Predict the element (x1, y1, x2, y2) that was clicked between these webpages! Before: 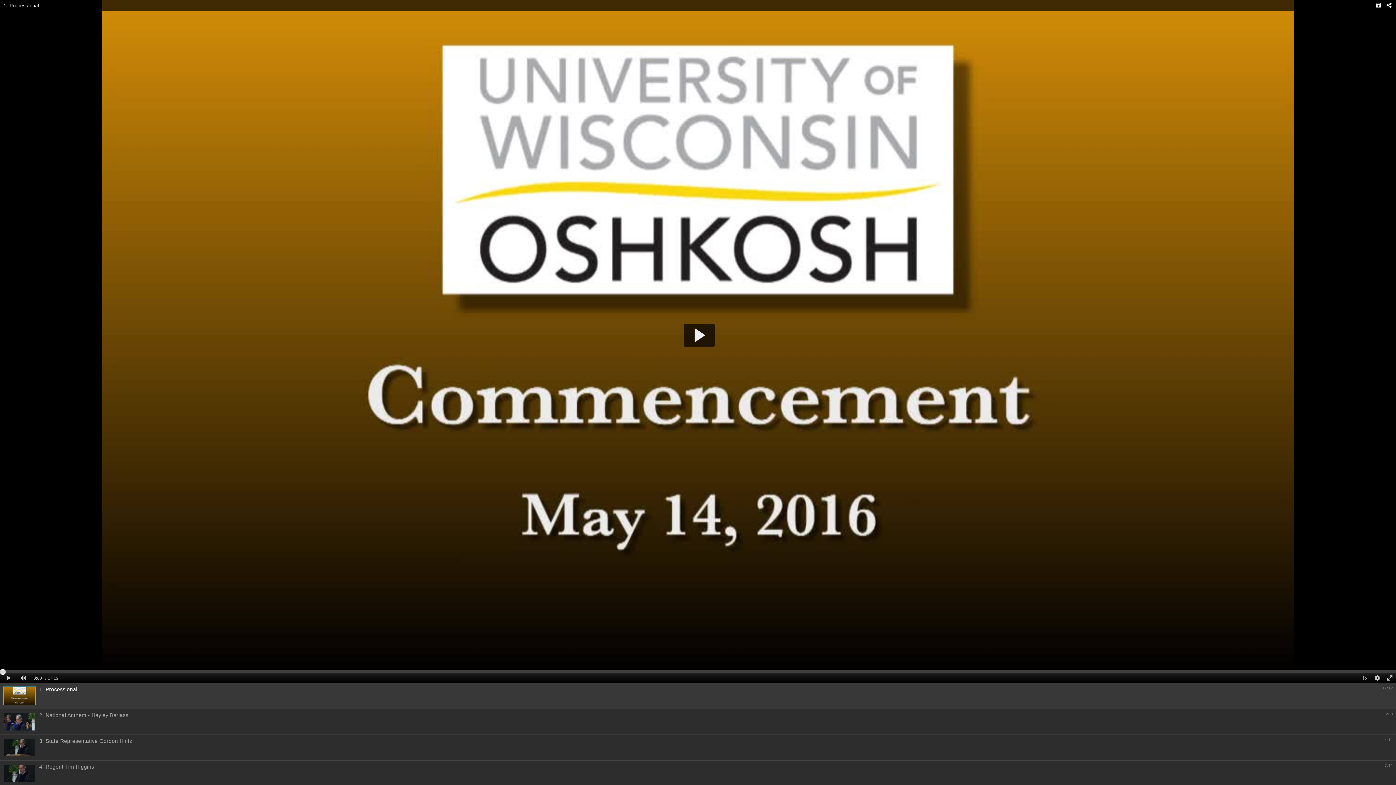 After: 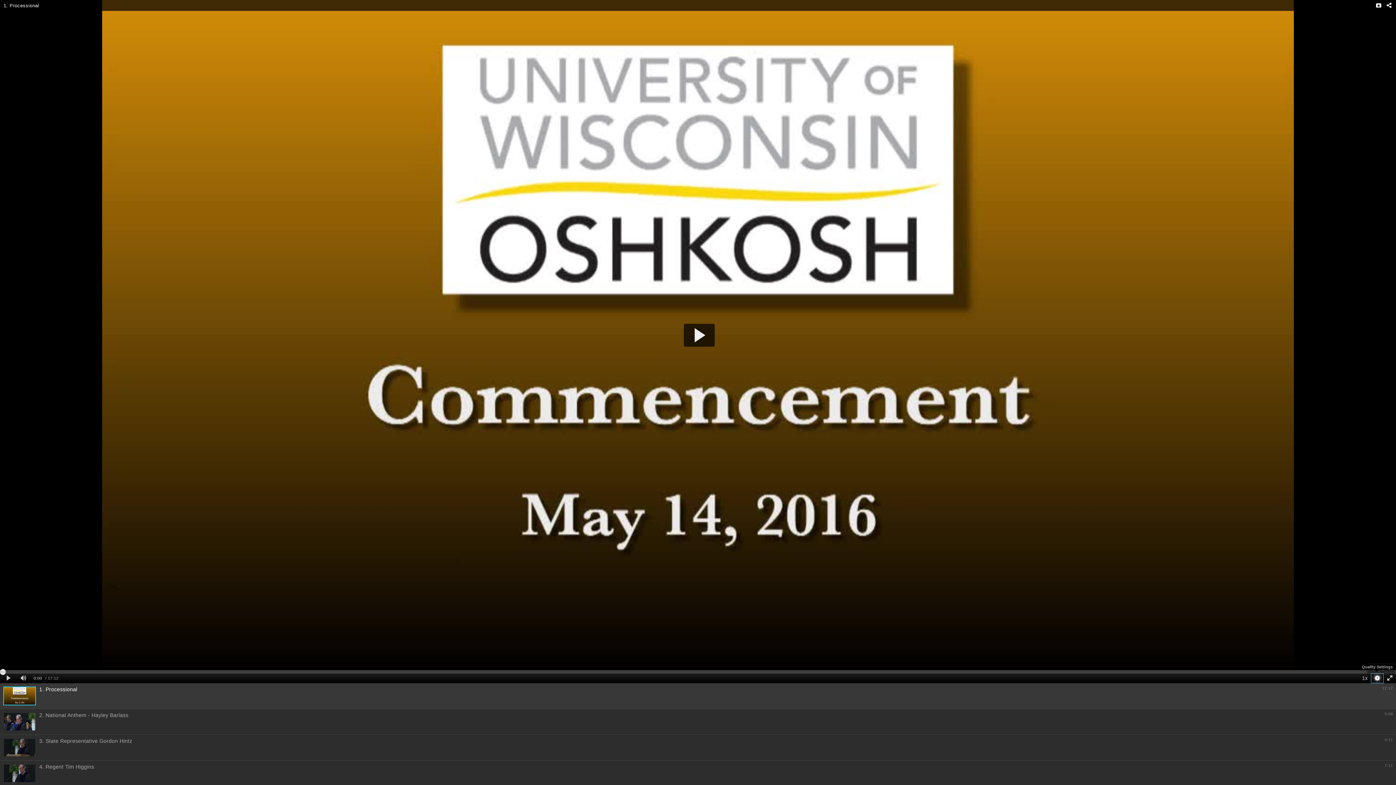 Action: label: Quality Settings bbox: (1371, 673, 1383, 683)